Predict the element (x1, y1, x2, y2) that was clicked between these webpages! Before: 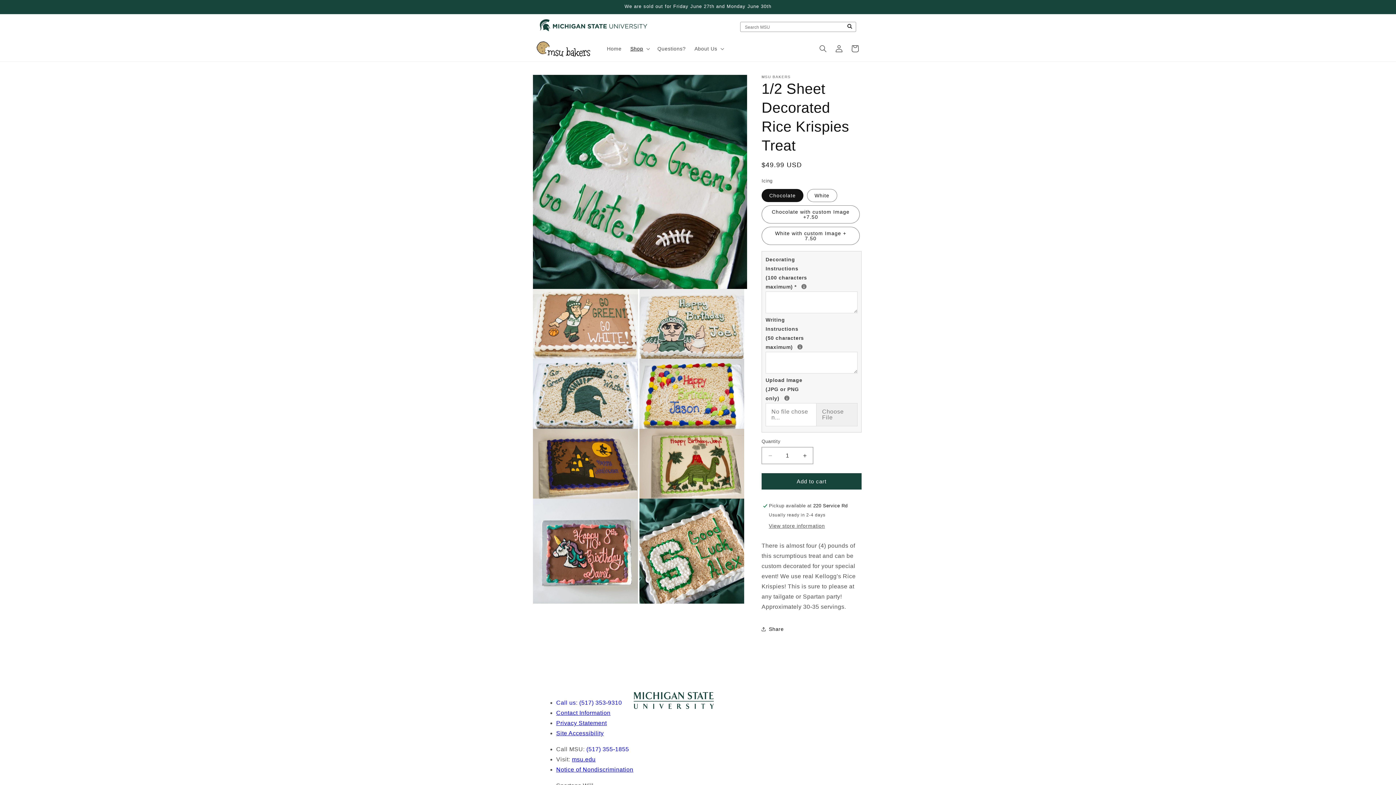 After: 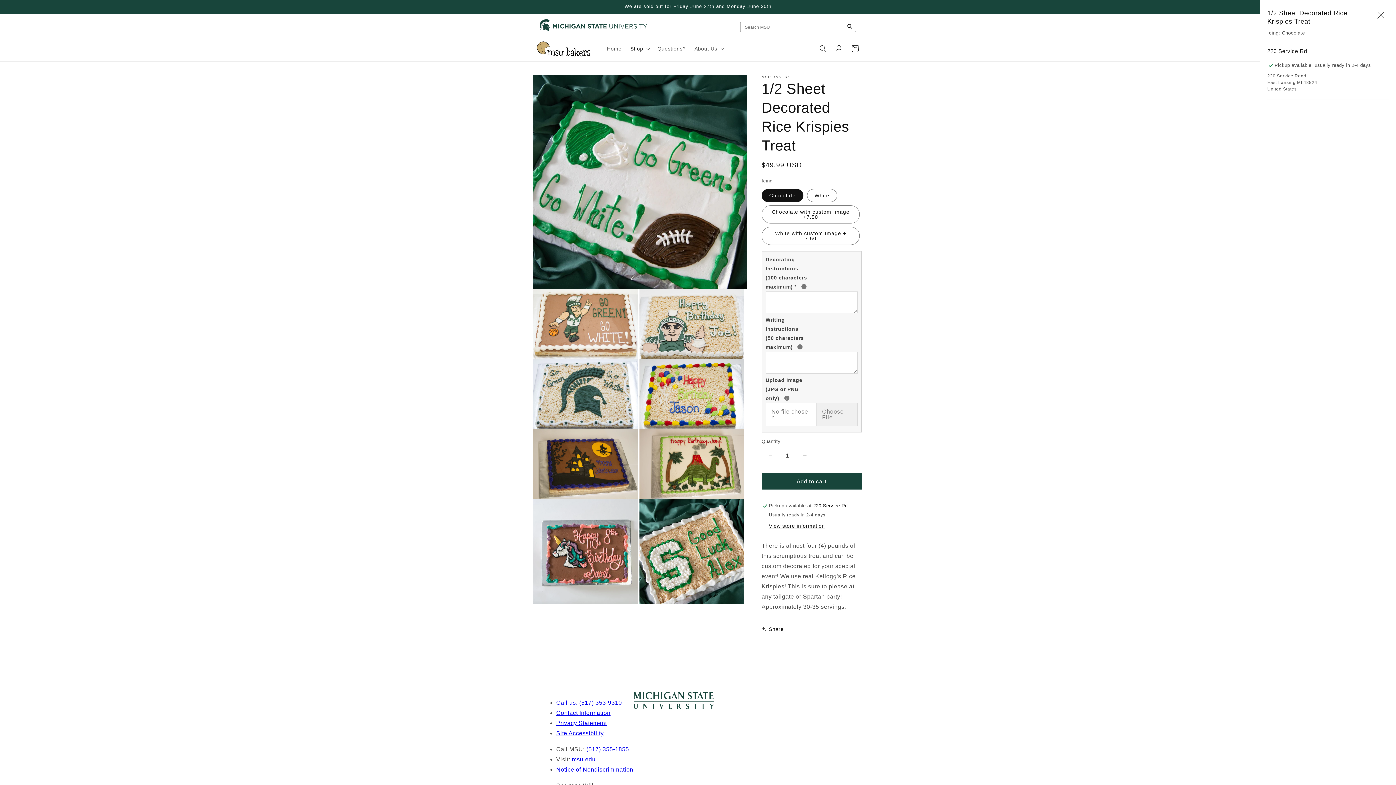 Action: label: View store information bbox: (769, 523, 825, 529)